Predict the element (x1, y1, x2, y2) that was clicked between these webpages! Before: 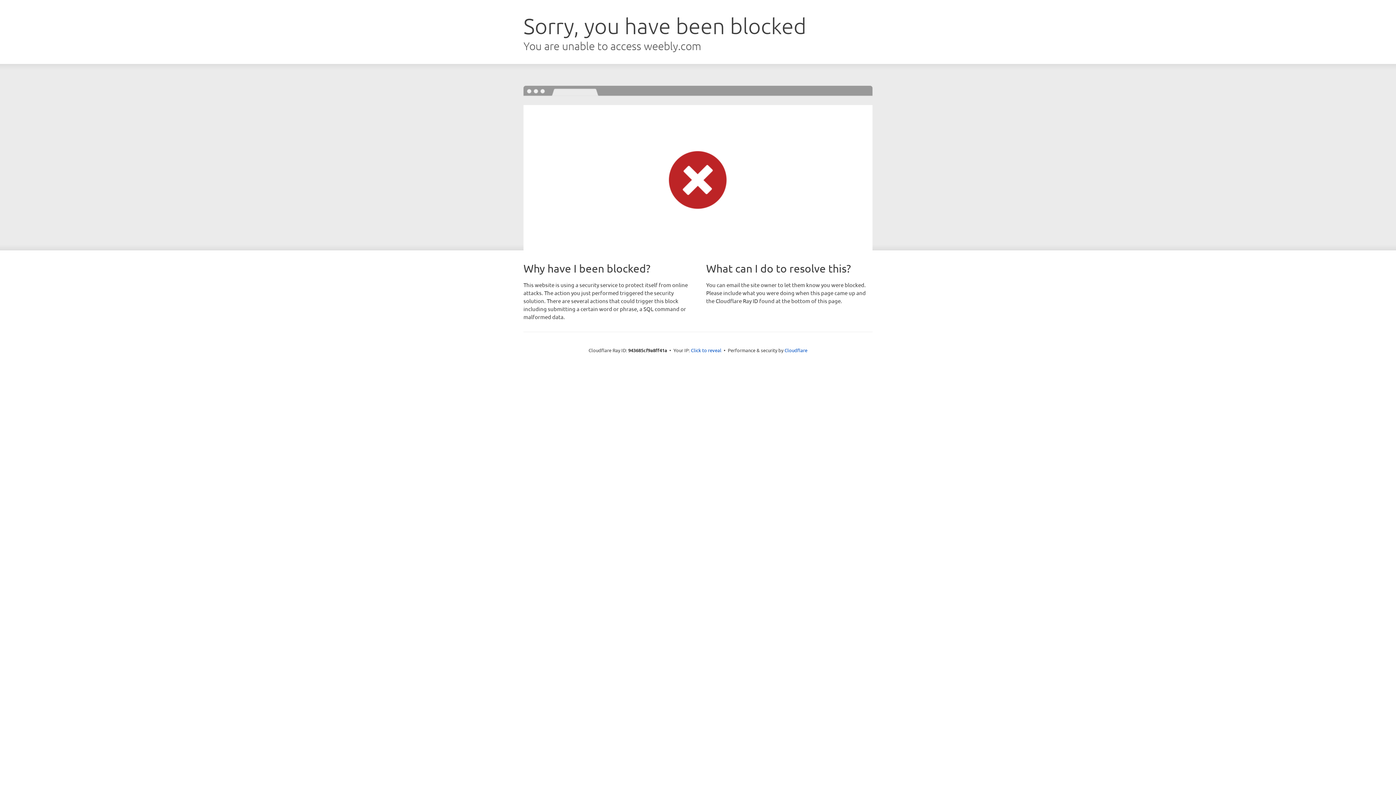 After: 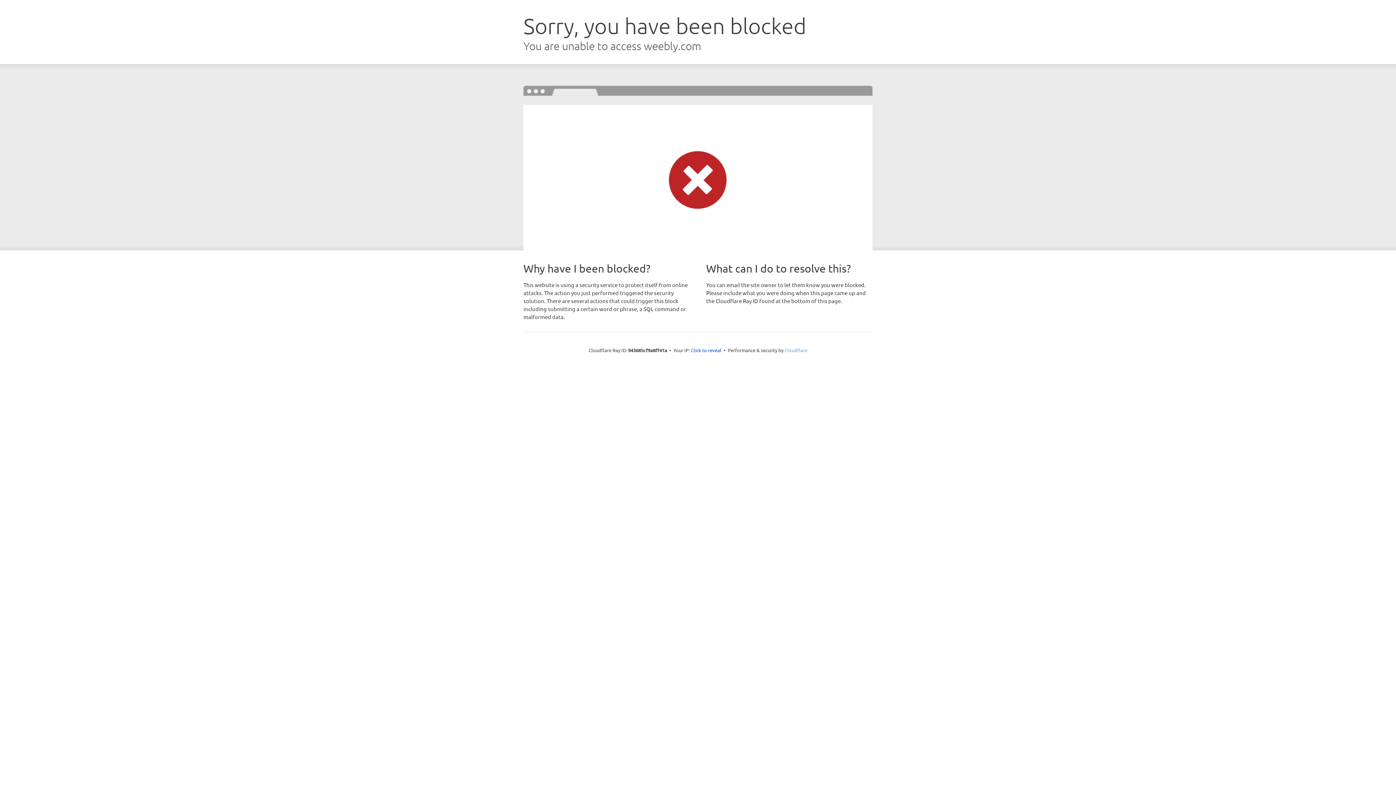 Action: bbox: (784, 347, 807, 353) label: Cloudflare